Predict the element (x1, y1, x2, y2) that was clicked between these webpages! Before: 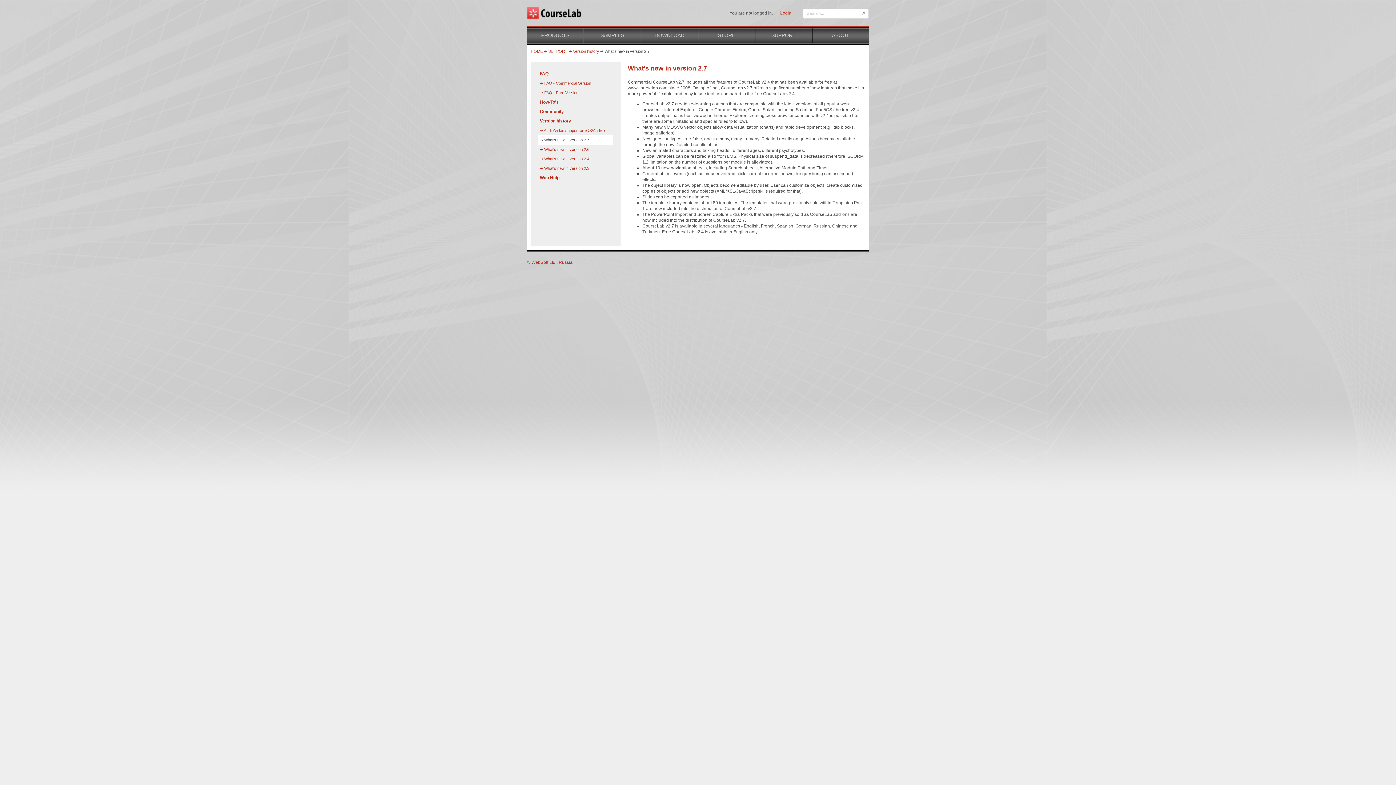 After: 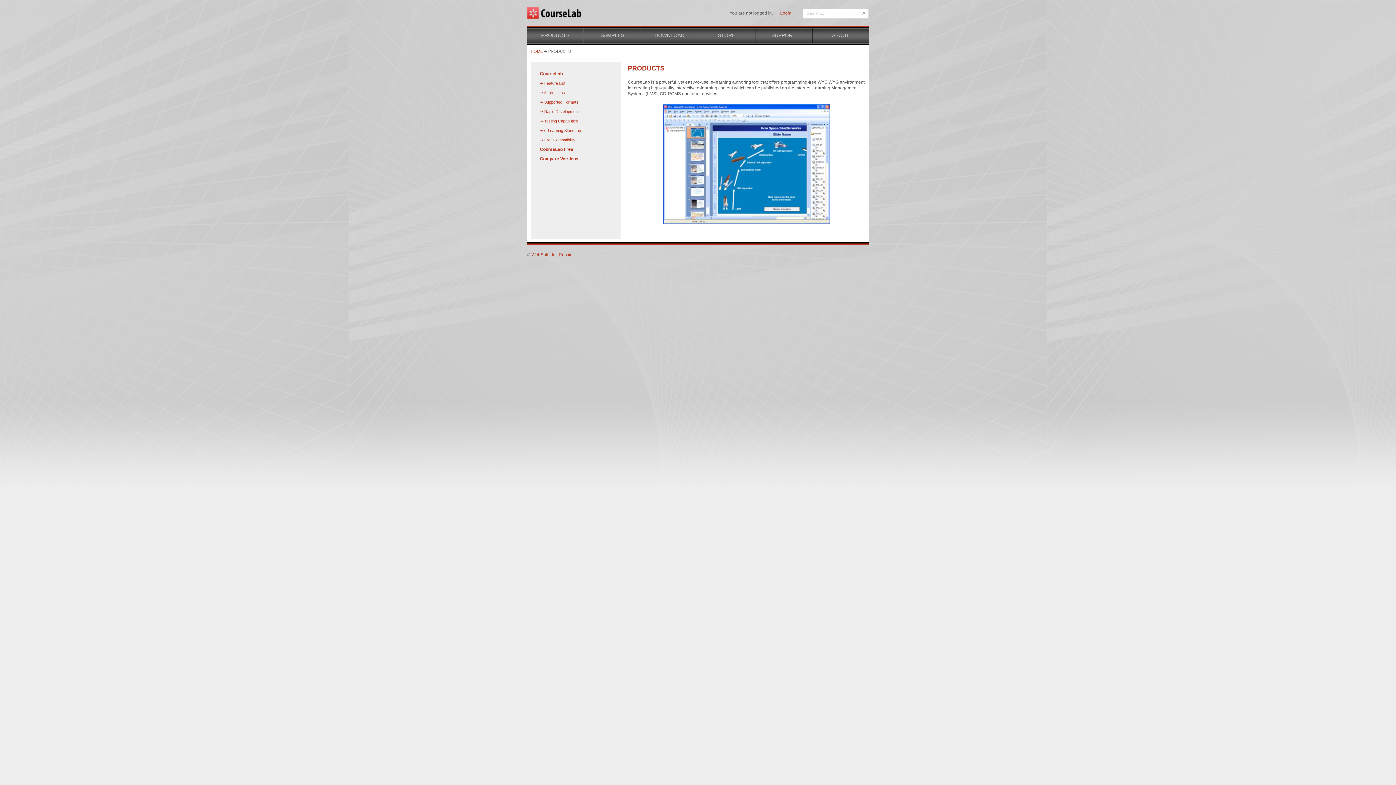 Action: label: PRODUCTS bbox: (527, 28, 584, 43)